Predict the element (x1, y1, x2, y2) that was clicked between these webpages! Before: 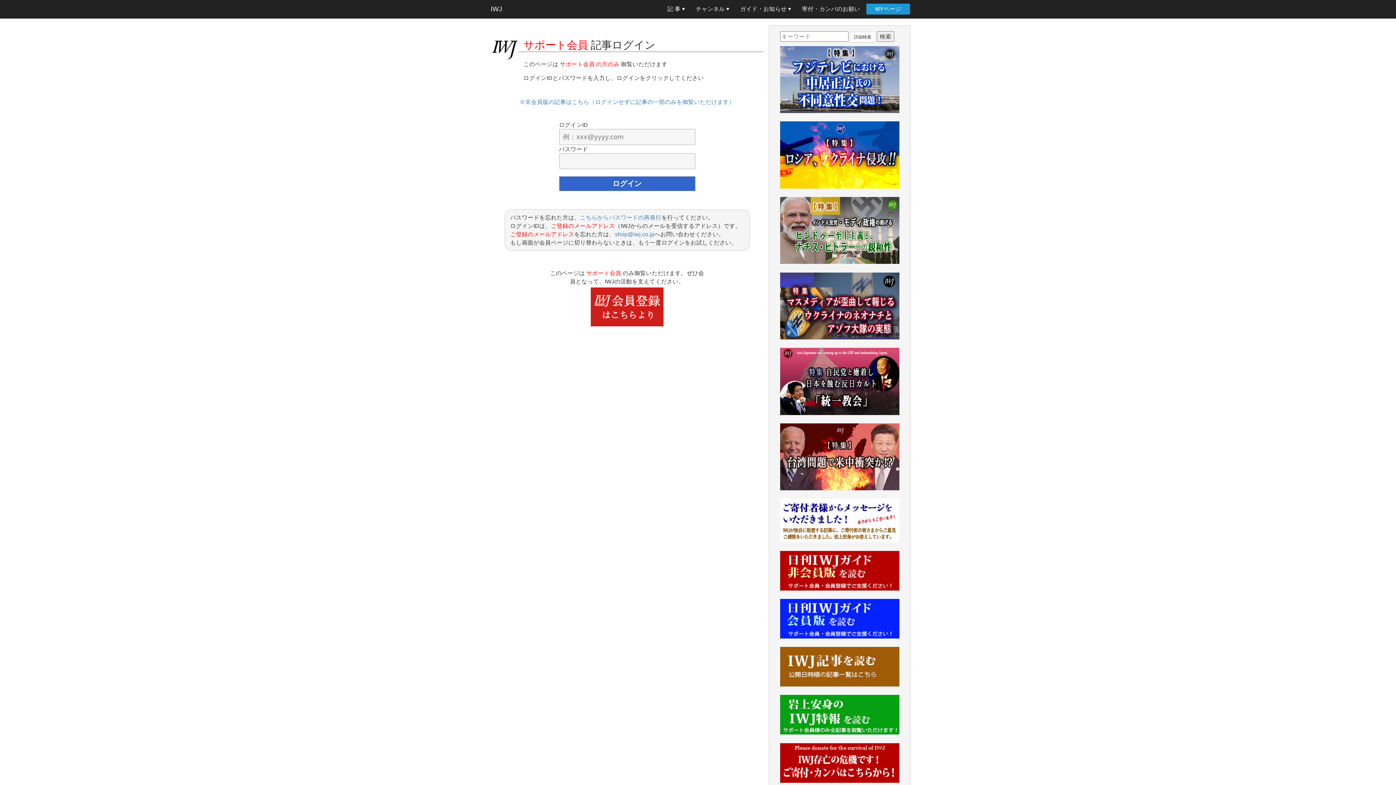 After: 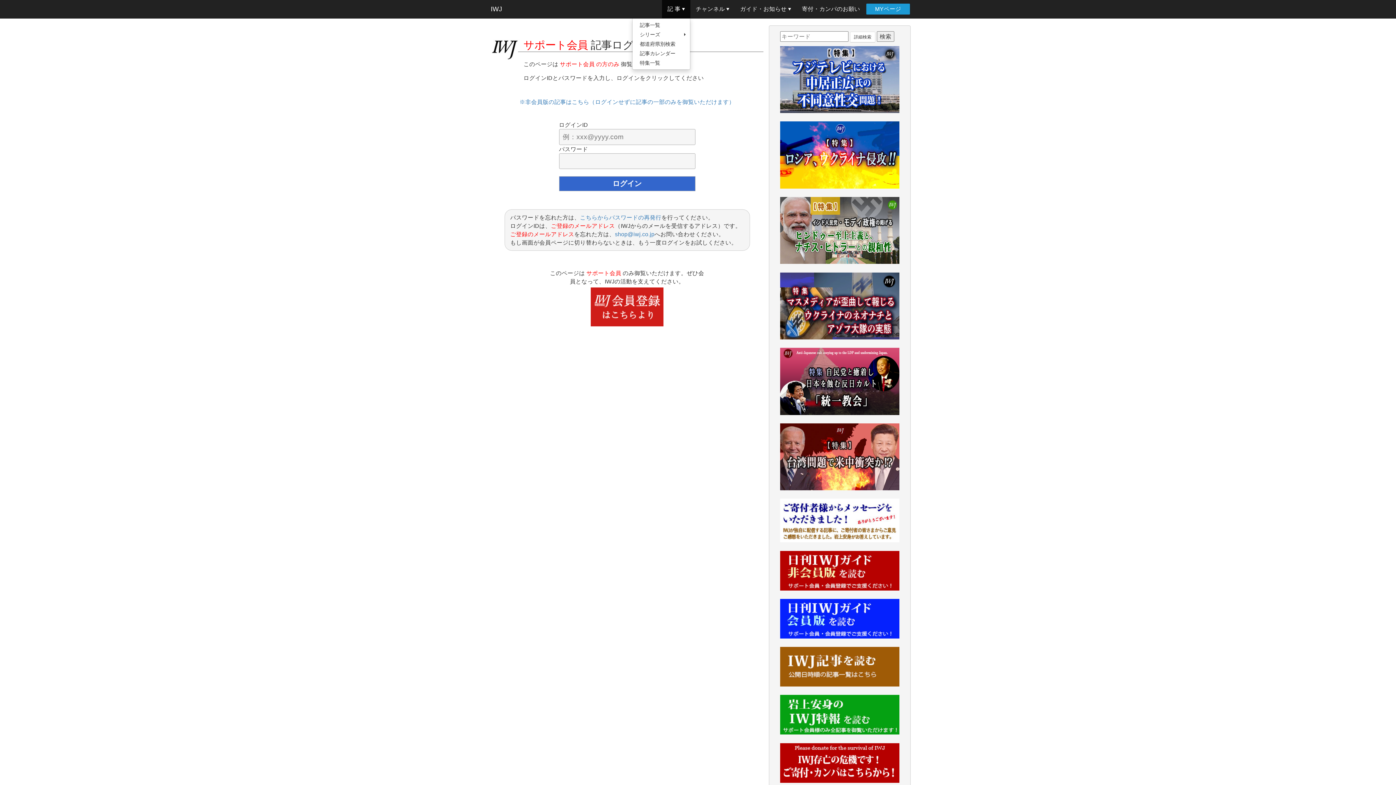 Action: bbox: (662, 0, 690, 18) label: 記 事 